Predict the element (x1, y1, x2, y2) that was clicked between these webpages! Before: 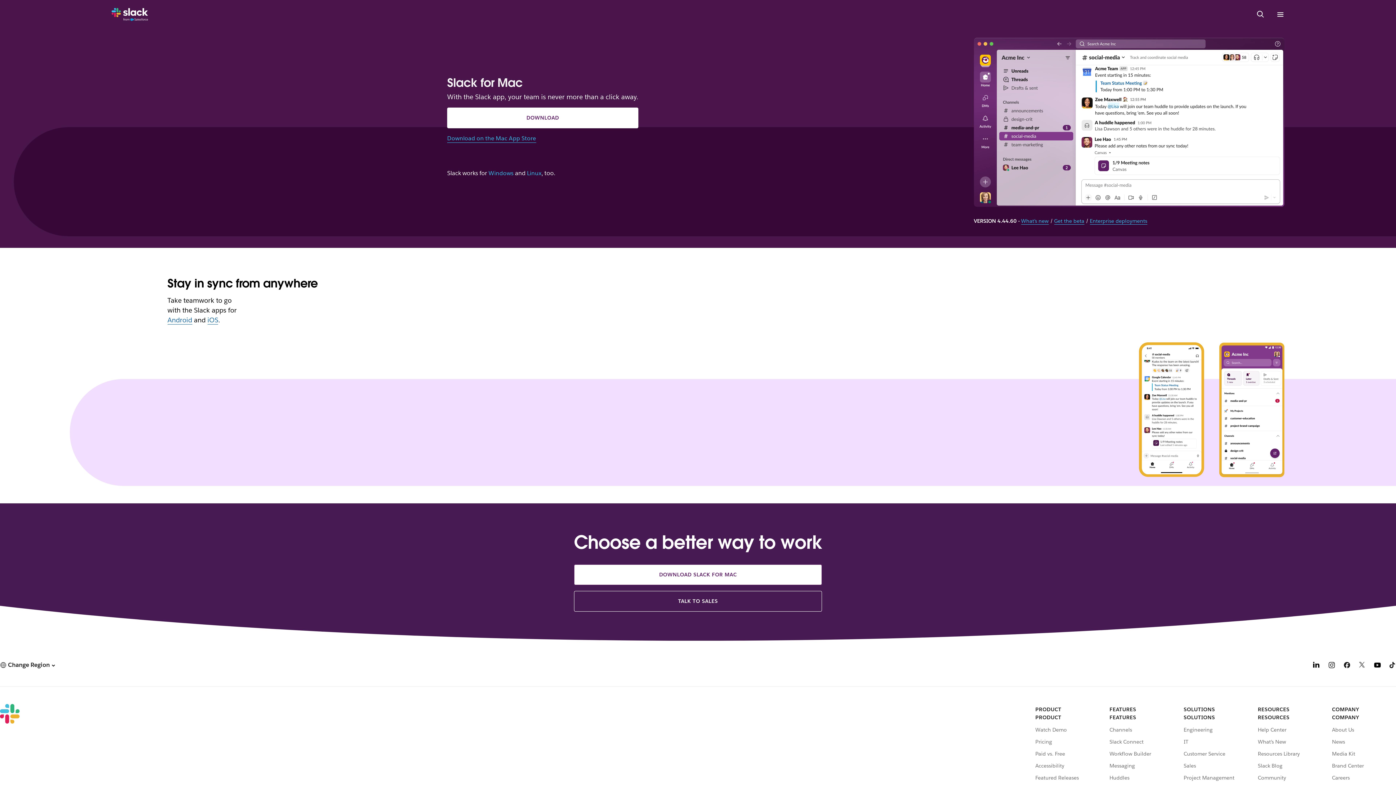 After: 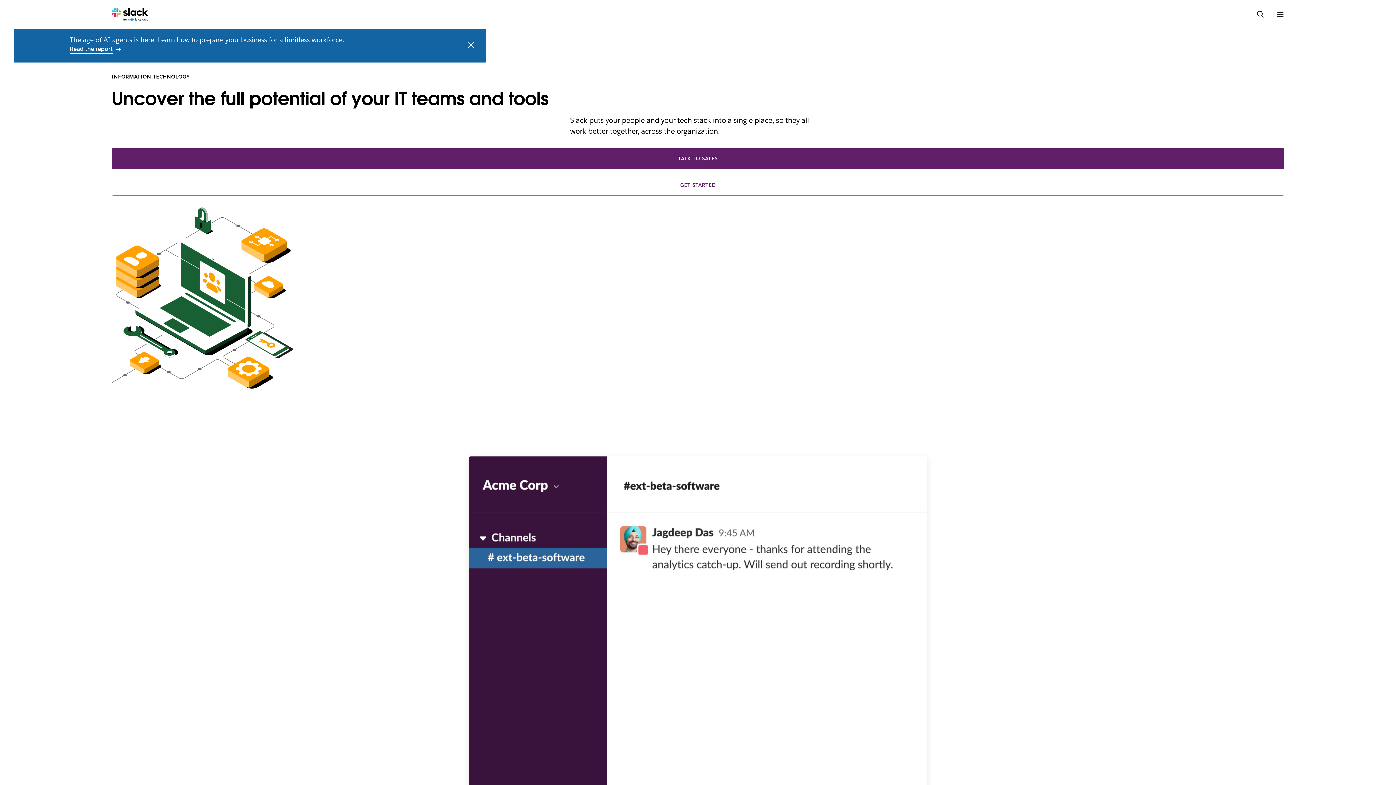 Action: bbox: (1184, 738, 1248, 746) label: IT